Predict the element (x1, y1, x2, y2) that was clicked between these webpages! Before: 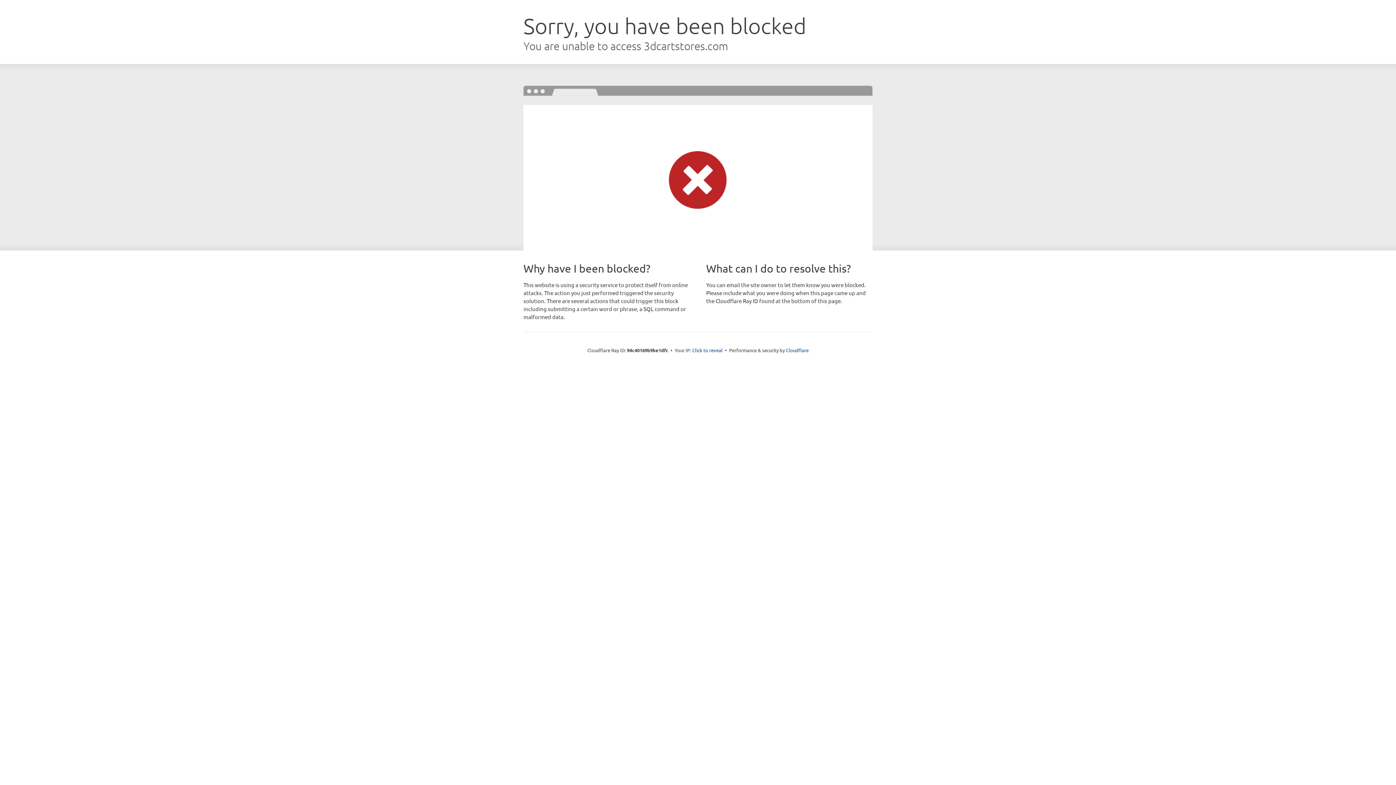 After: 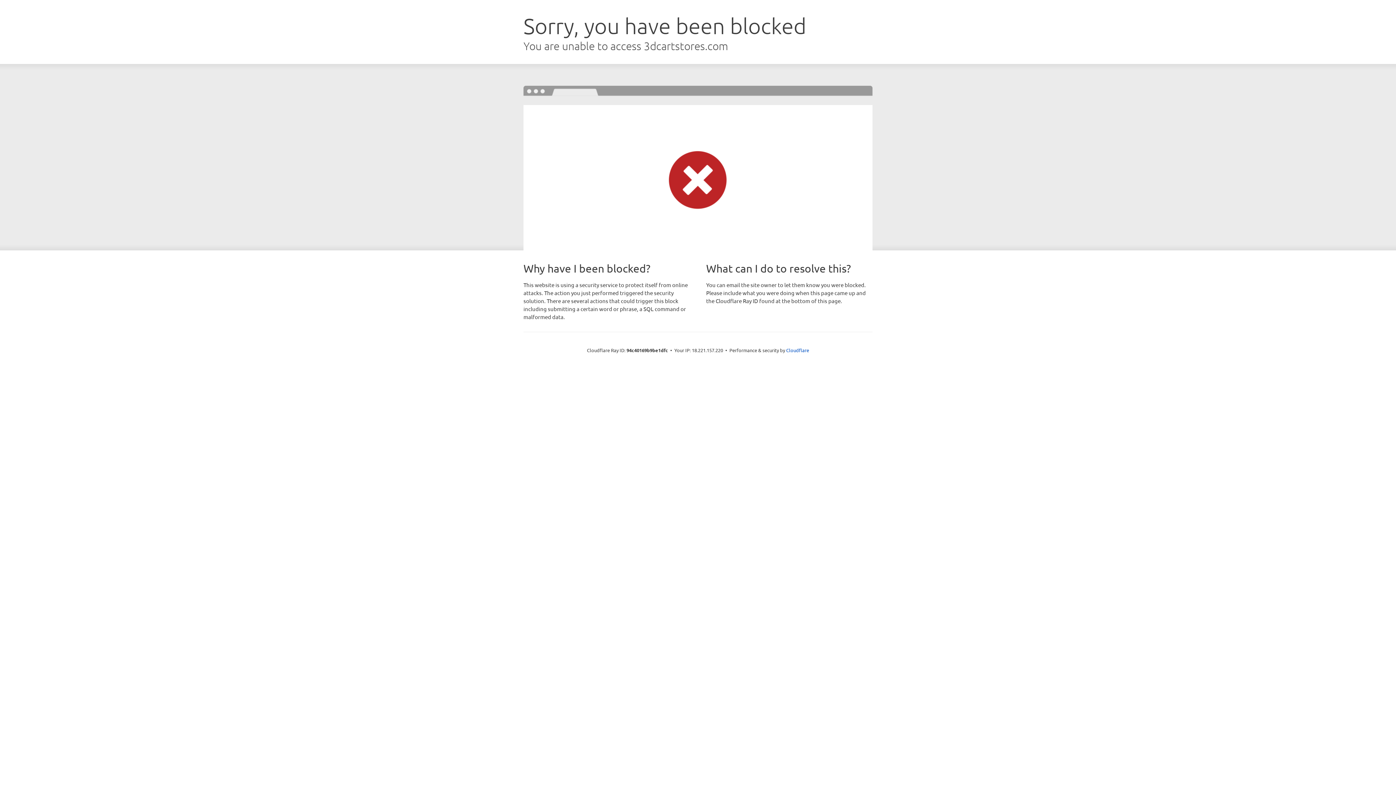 Action: bbox: (692, 346, 722, 353) label: Click to reveal